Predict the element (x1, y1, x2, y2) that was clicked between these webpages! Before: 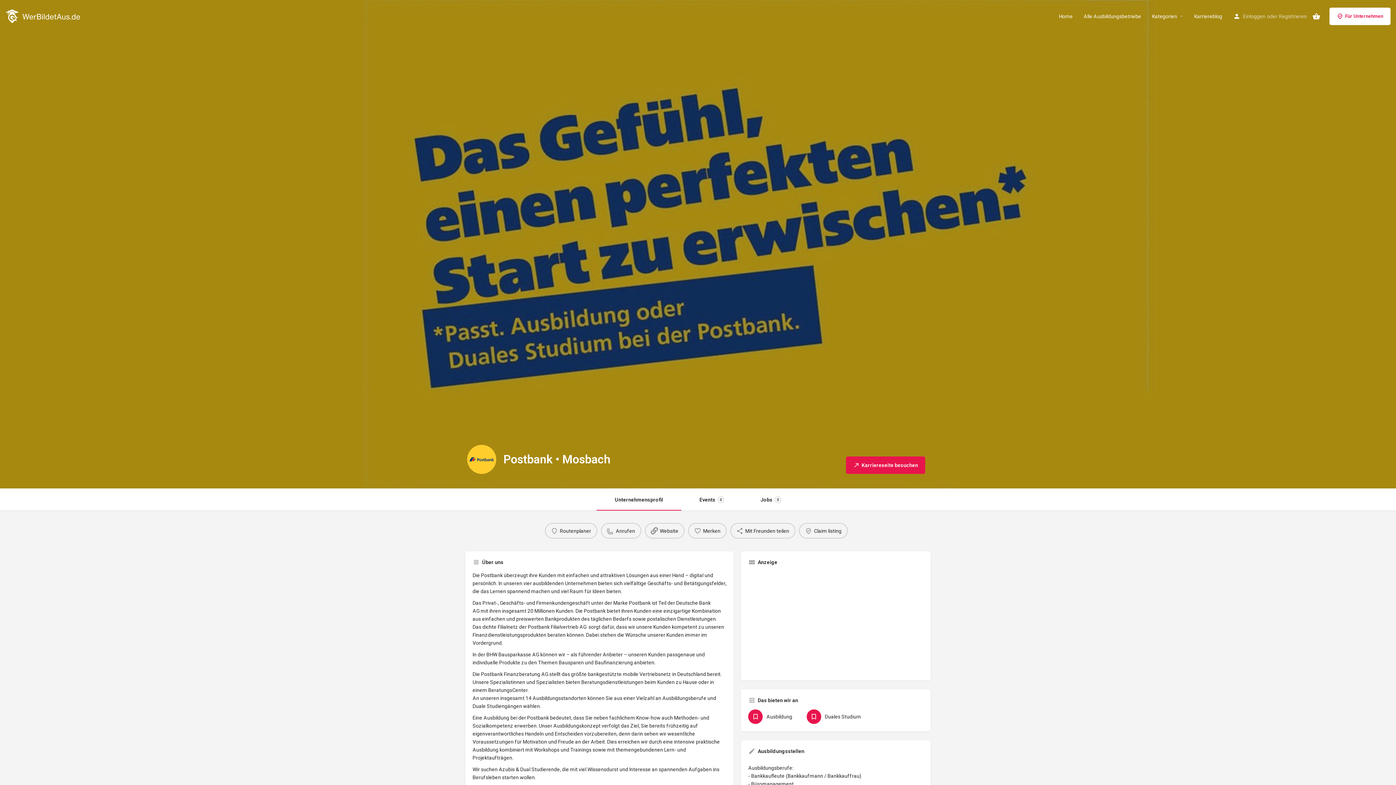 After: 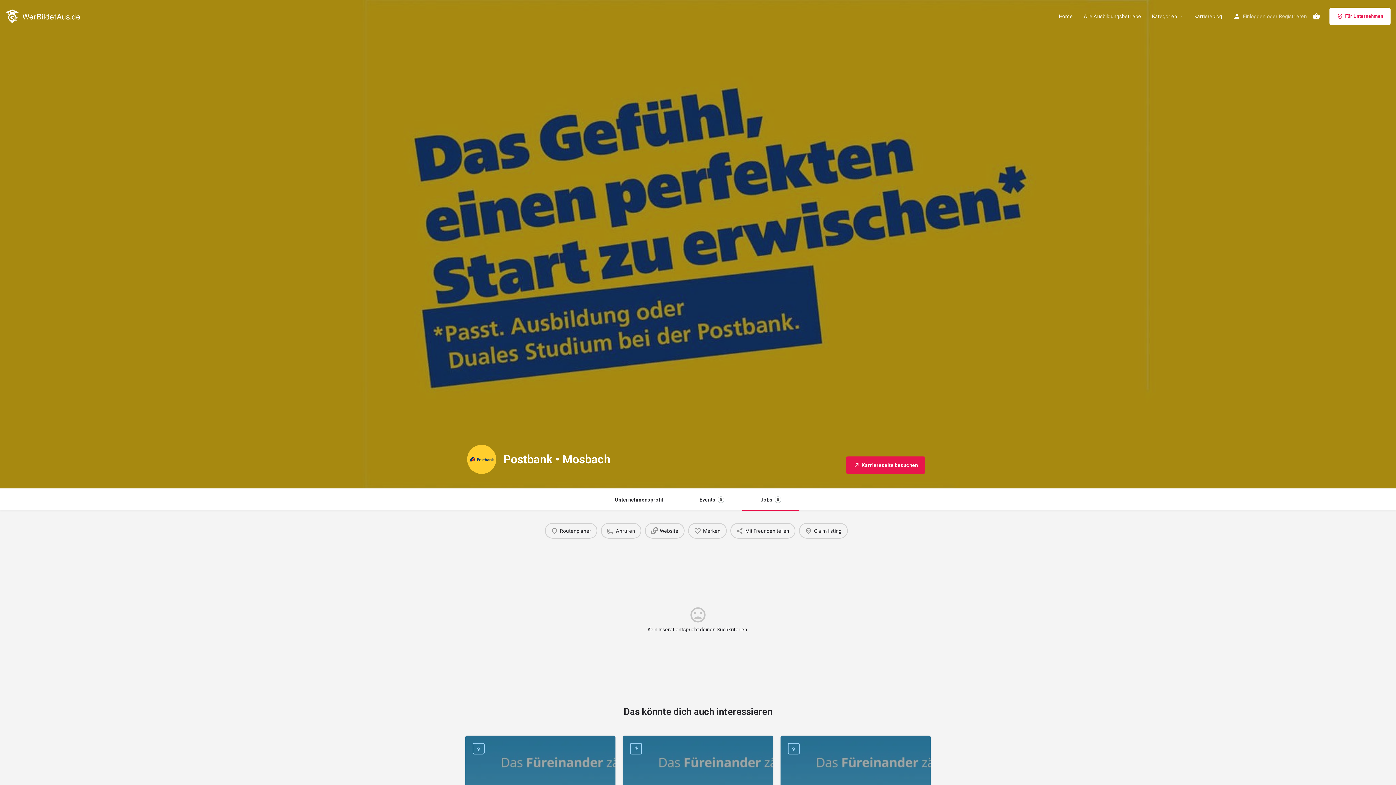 Action: bbox: (742, 489, 799, 510) label: Jobs
0